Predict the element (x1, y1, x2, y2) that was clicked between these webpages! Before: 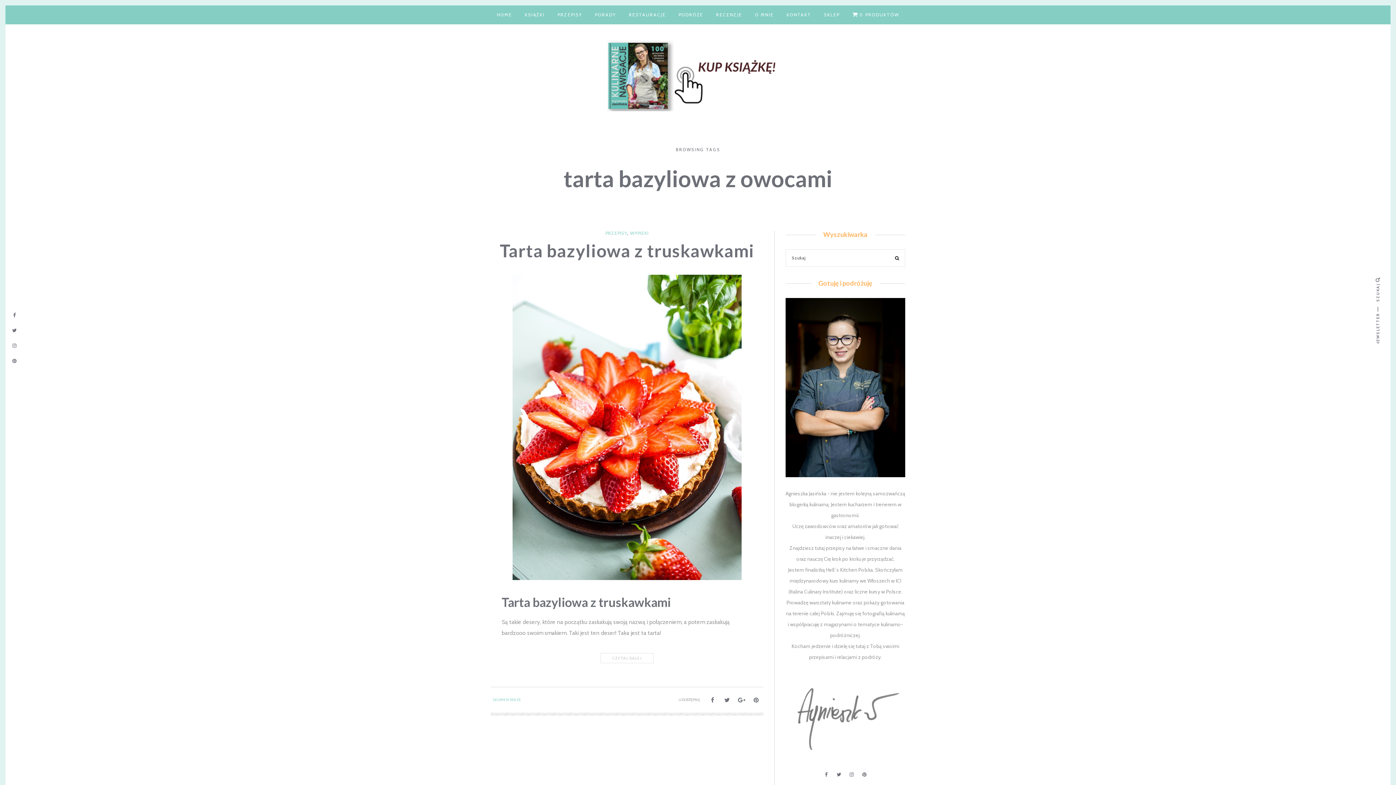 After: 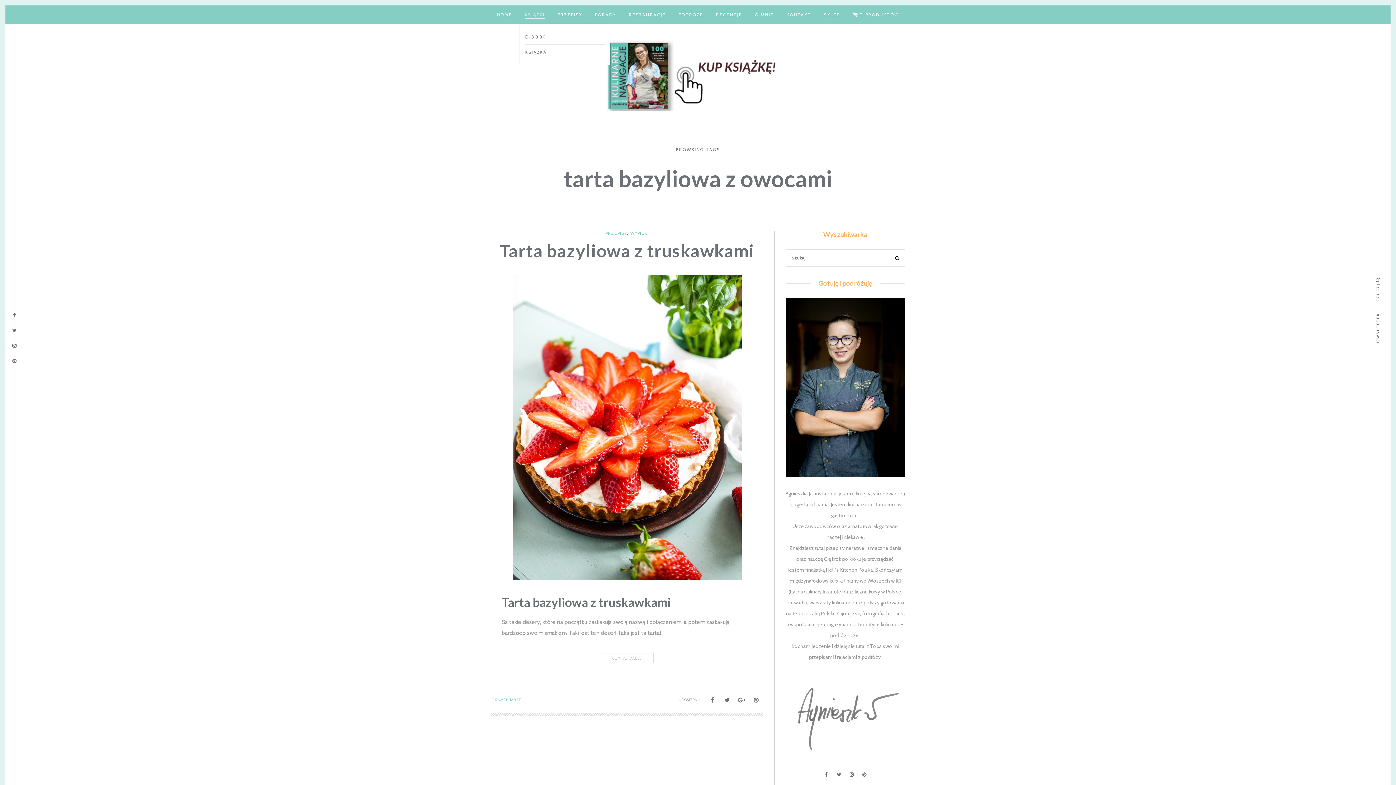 Action: label: KSIĄŻKI bbox: (524, 10, 544, 18)